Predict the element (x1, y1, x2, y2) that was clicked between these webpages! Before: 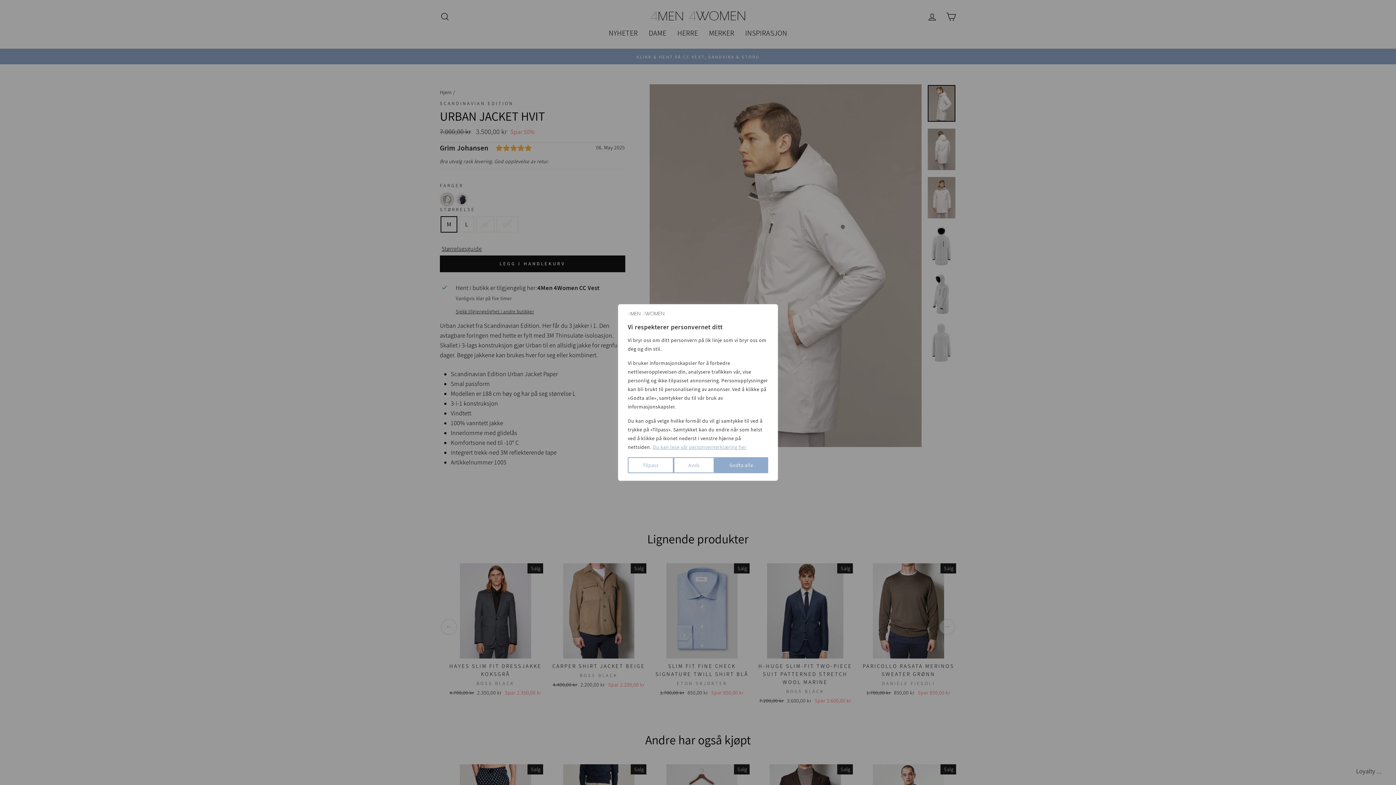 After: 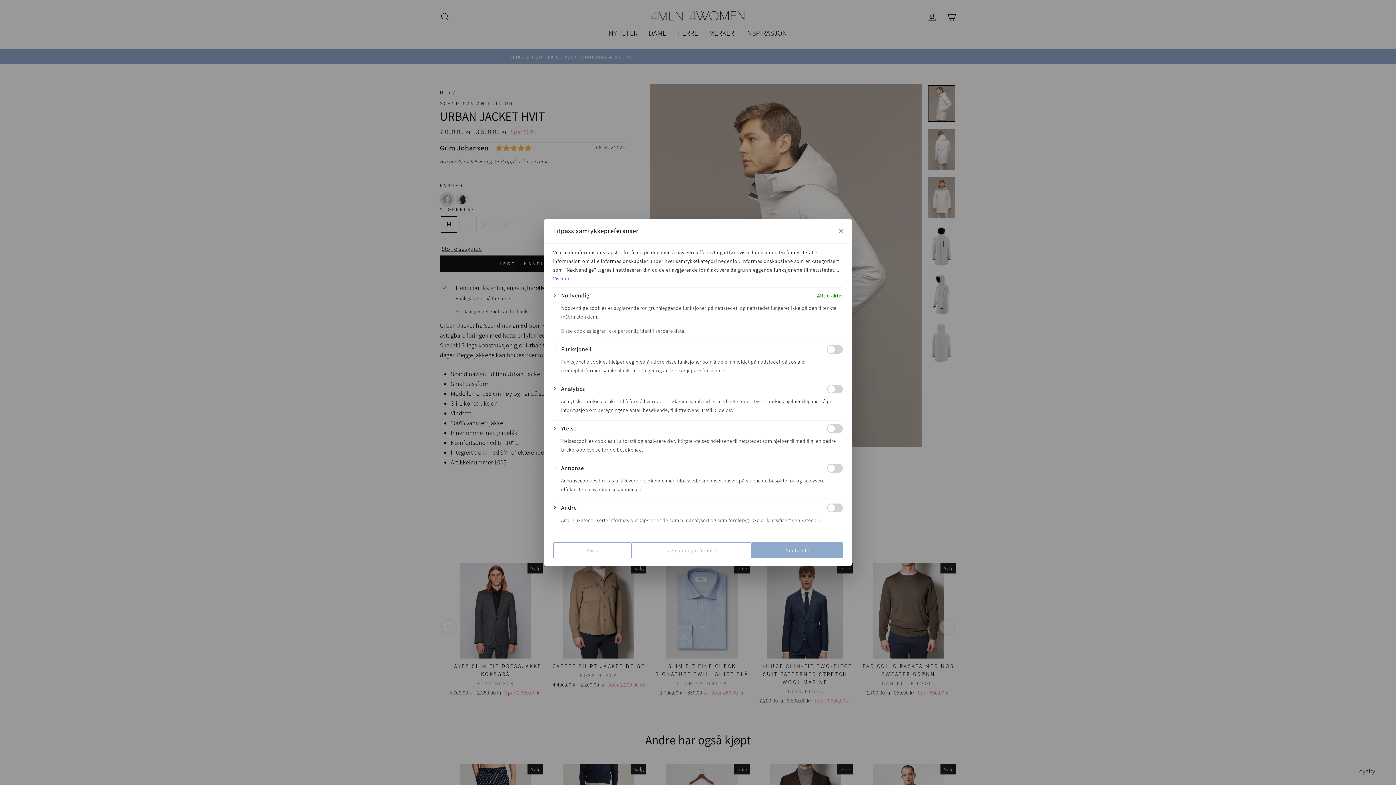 Action: label: Tilpass bbox: (628, 457, 673, 473)